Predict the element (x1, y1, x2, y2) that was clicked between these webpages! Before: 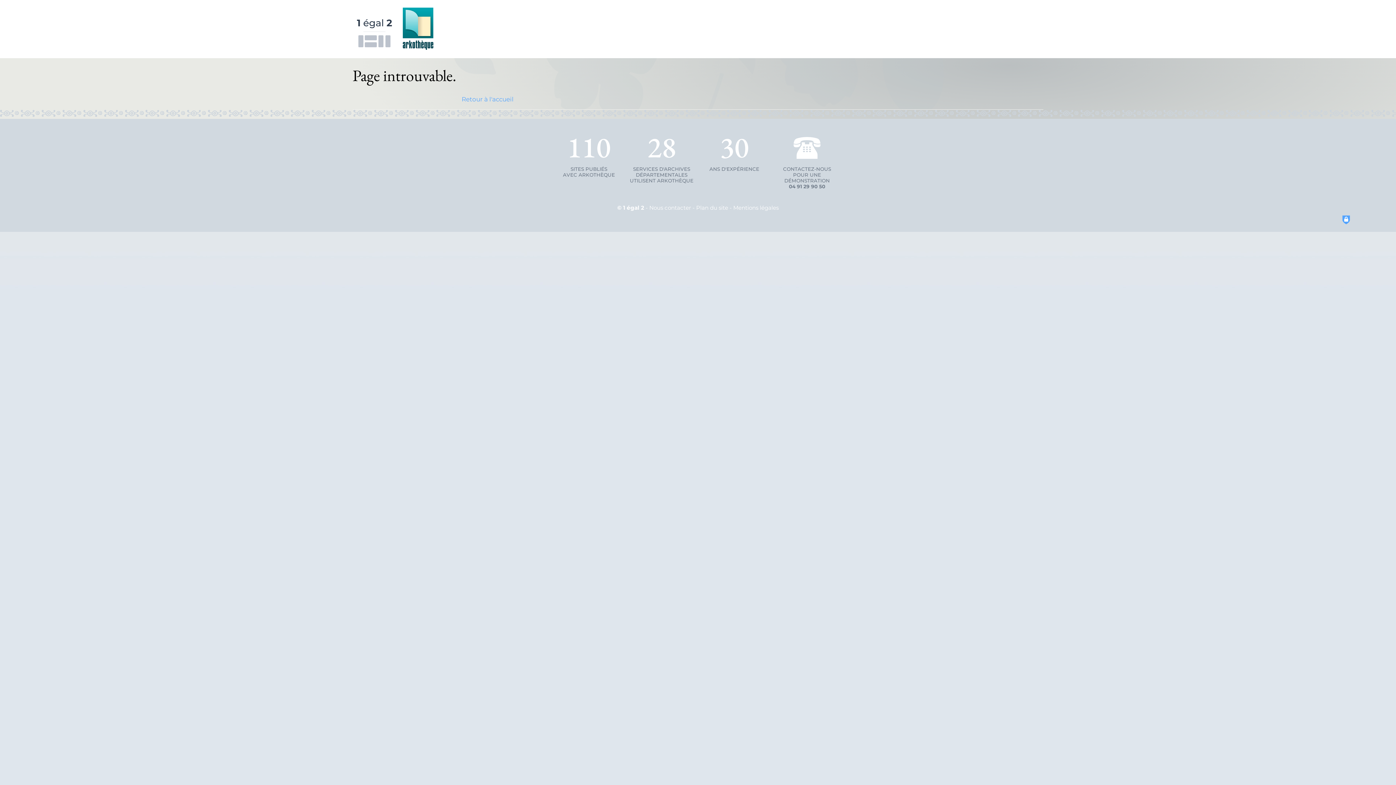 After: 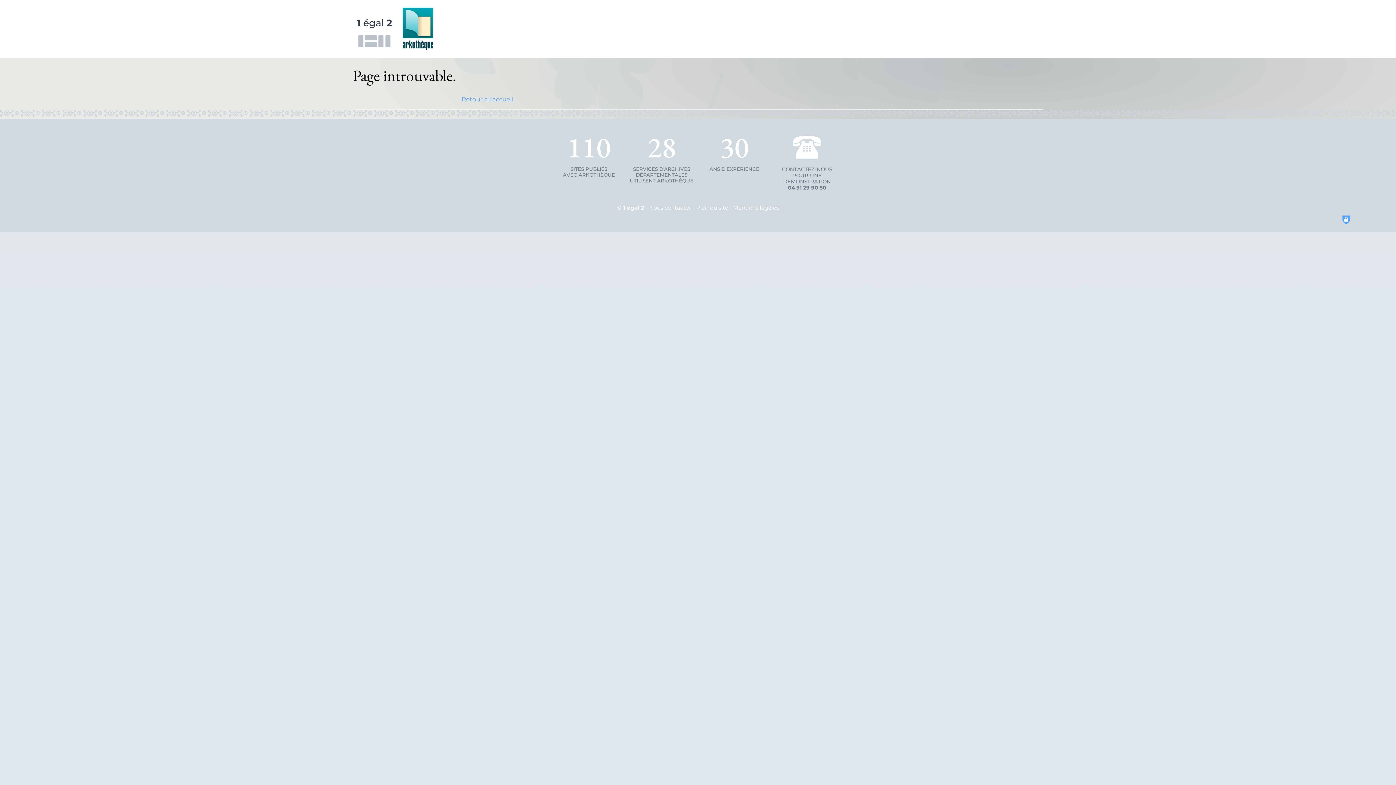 Action: label: CONTACTEZ-NOUS
POUR UNE DÉMONSTRATION
04 91 29 90 50 bbox: (770, 137, 843, 189)